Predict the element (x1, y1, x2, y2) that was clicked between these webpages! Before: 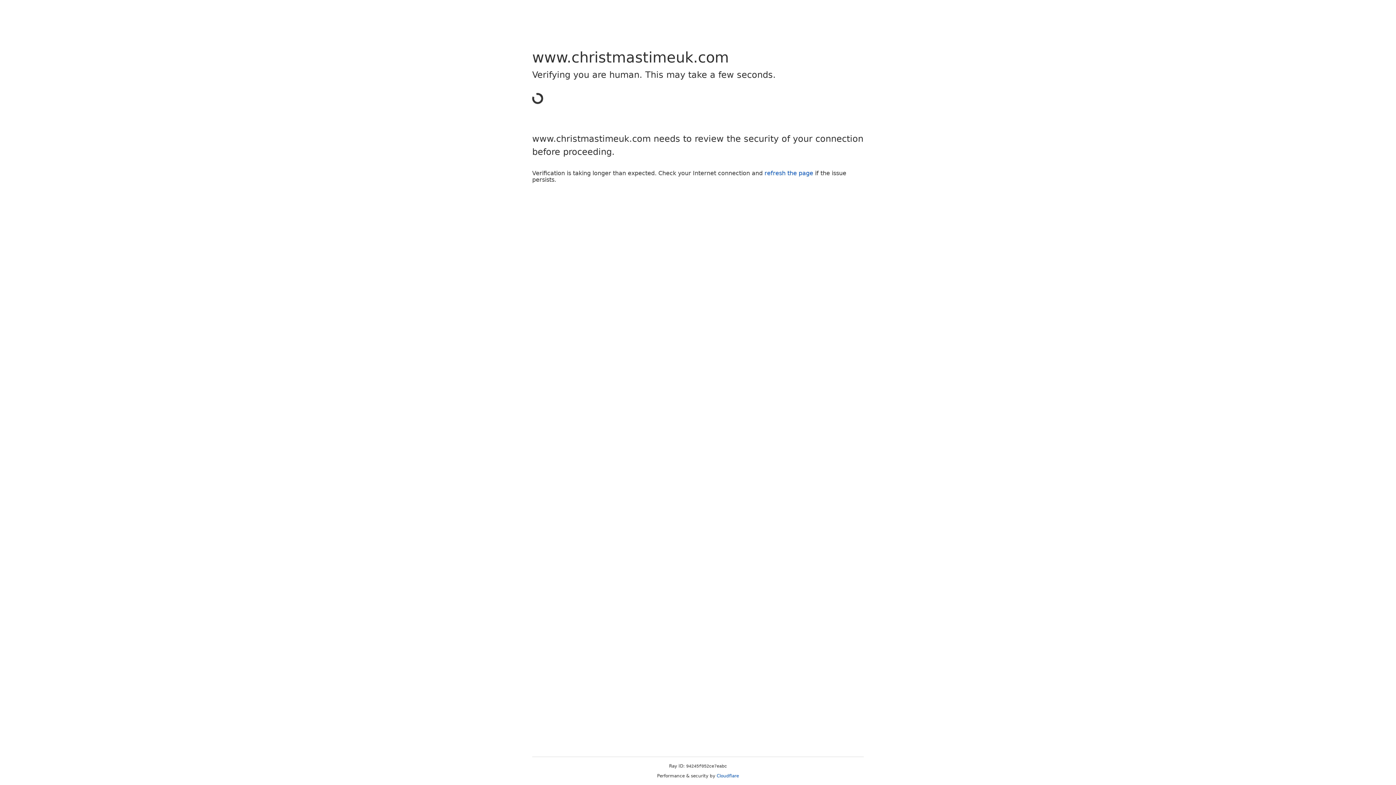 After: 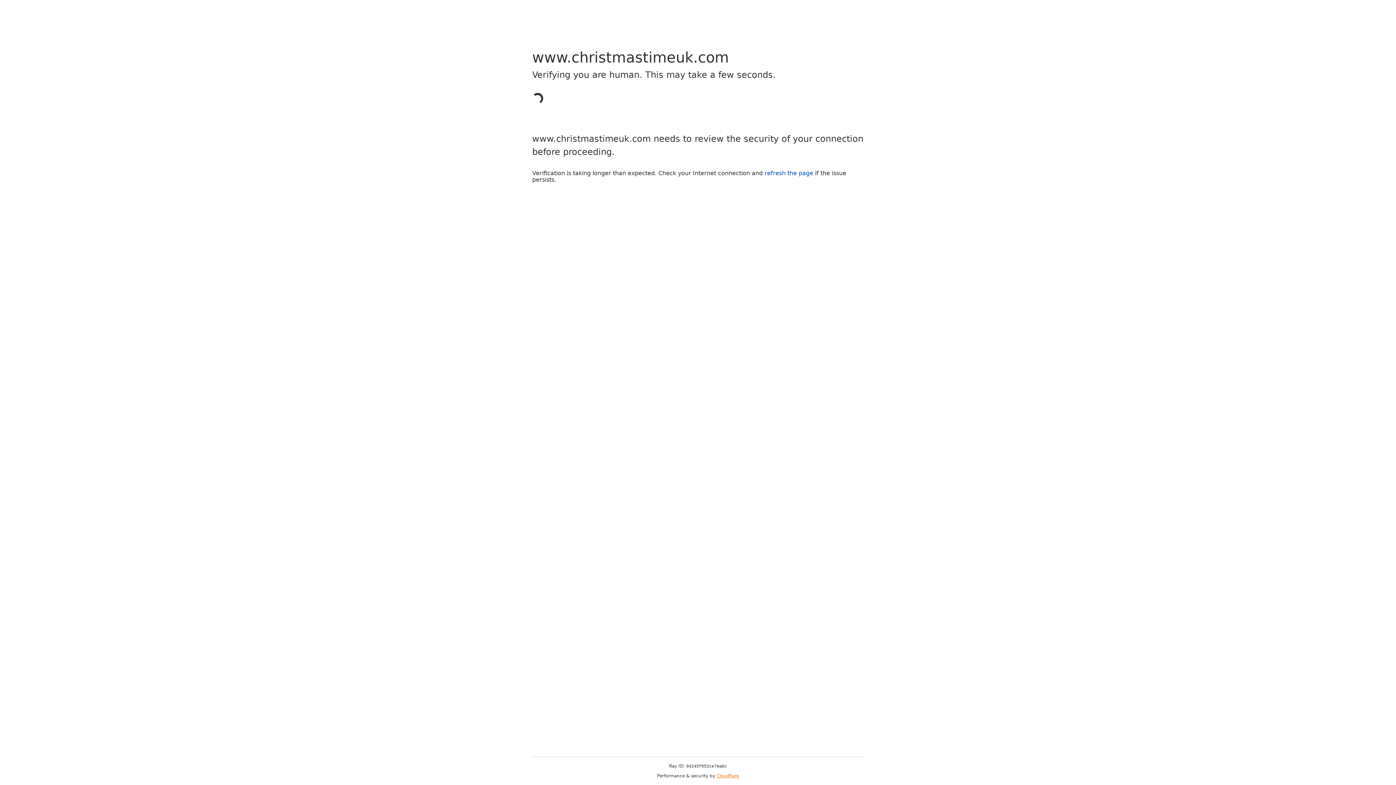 Action: bbox: (716, 773, 739, 778) label: Cloudflare